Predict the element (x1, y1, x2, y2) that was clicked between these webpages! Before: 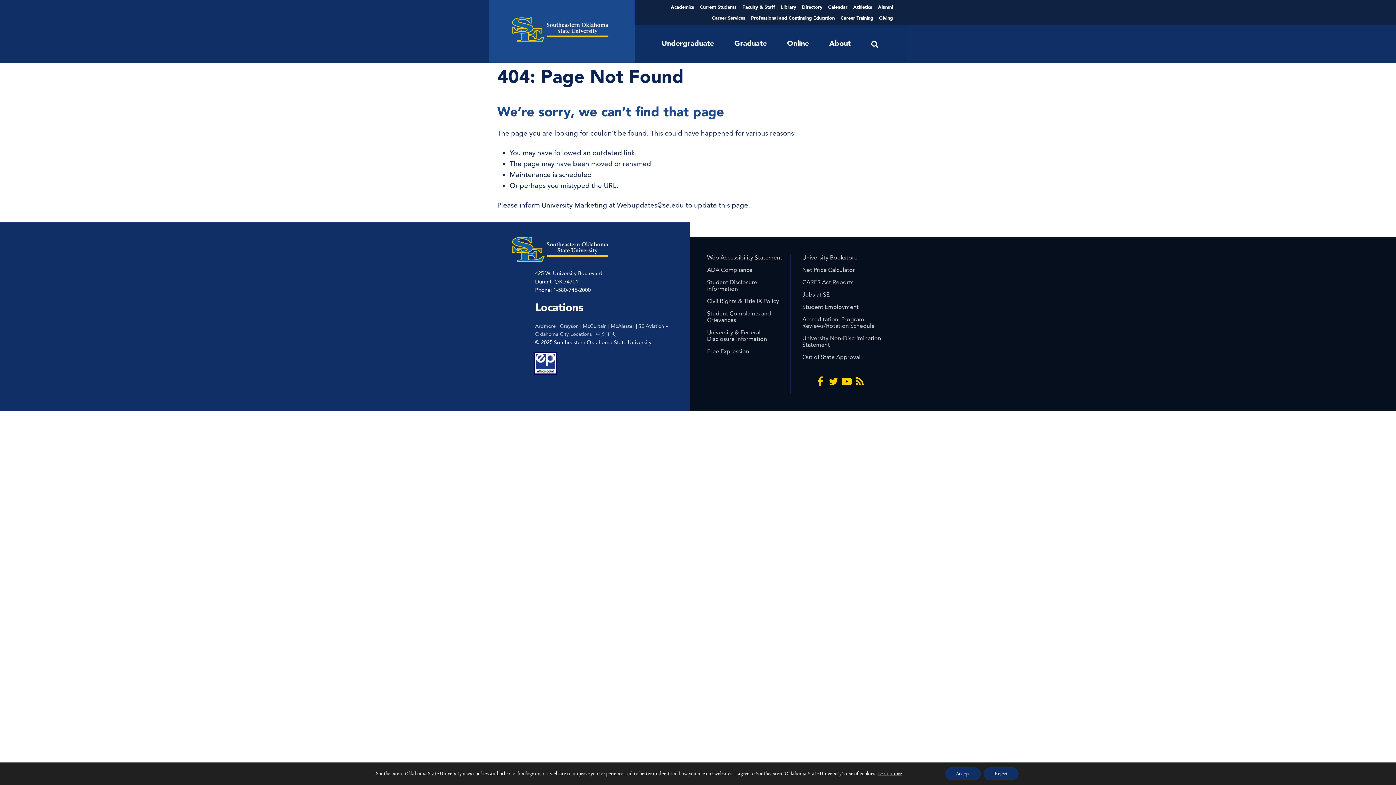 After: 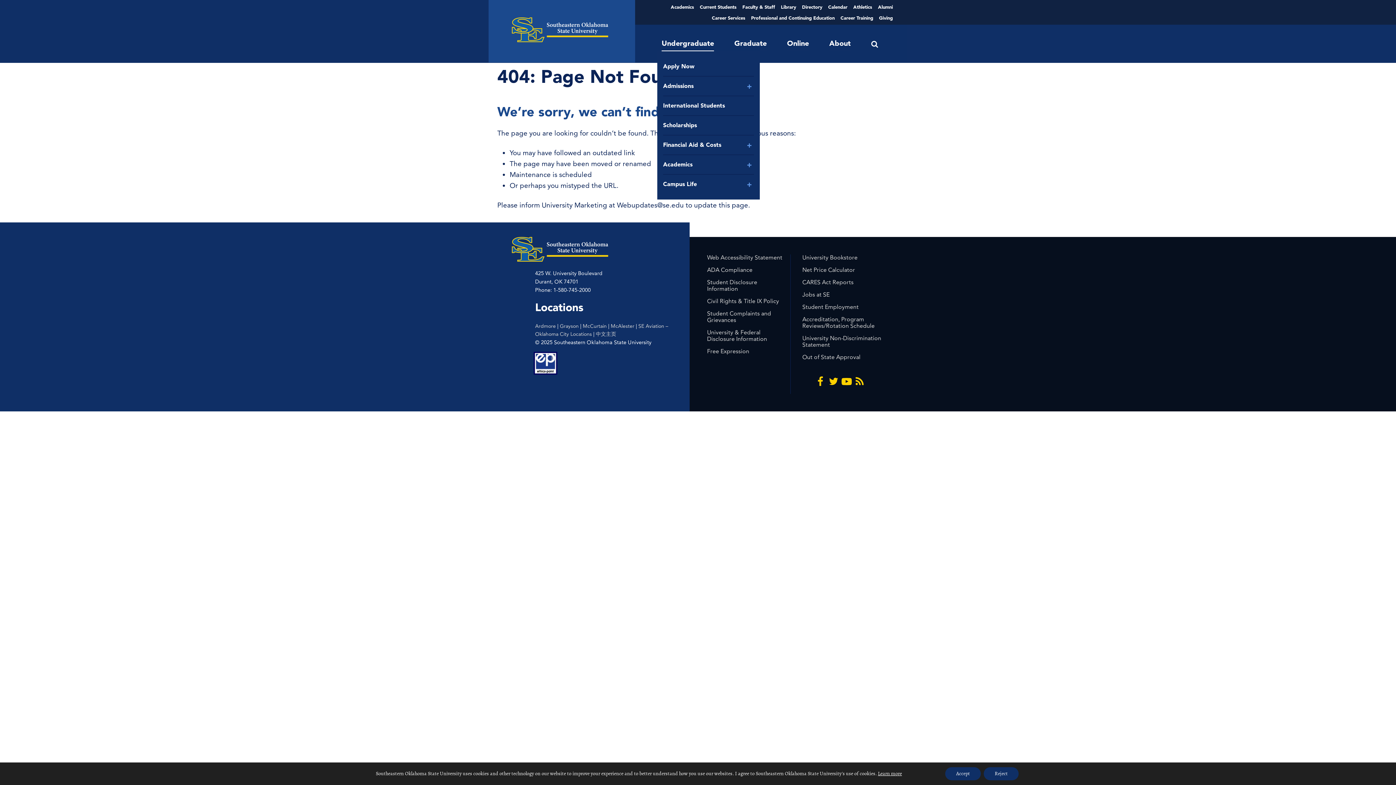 Action: label: Undergraduate bbox: (661, 36, 714, 51)